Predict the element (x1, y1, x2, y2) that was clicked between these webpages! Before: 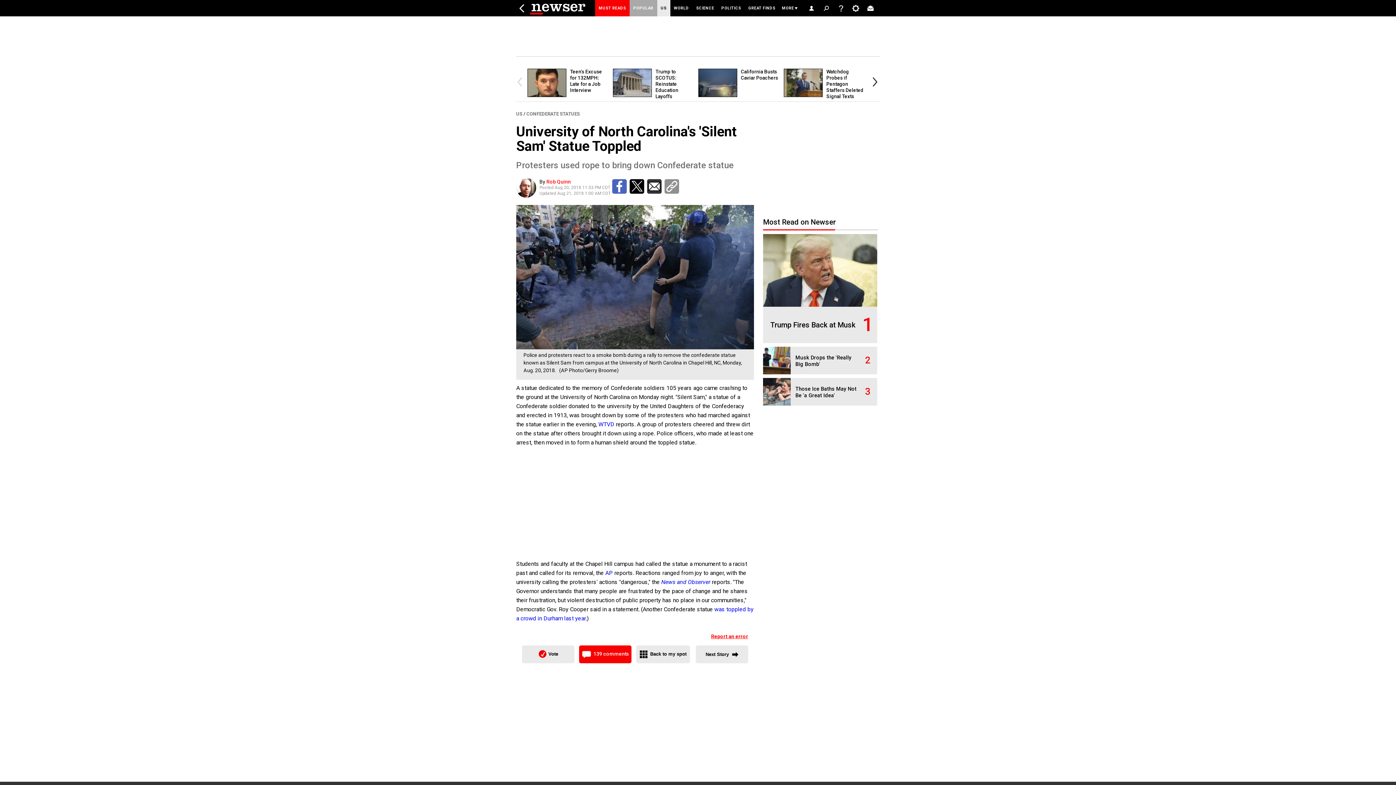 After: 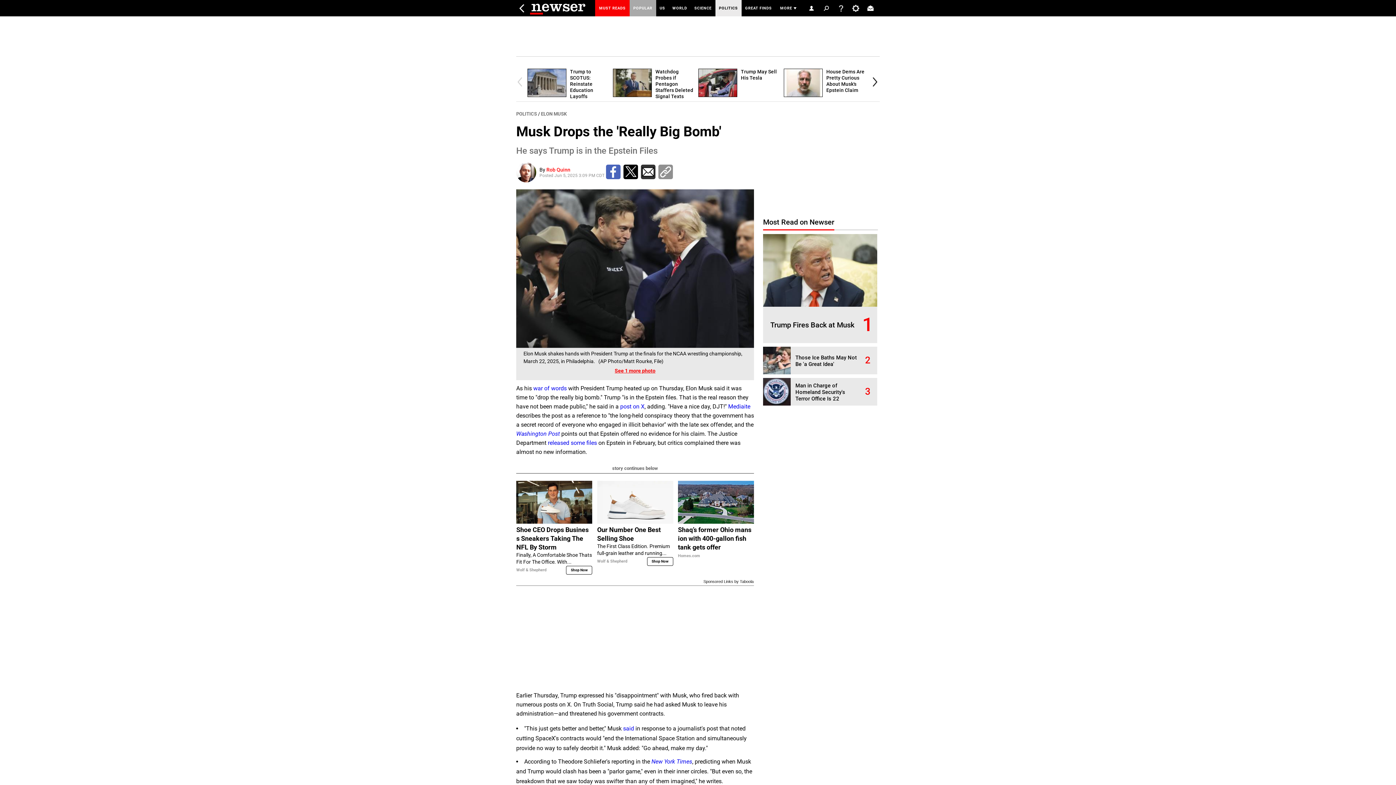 Action: bbox: (763, 369, 795, 376)